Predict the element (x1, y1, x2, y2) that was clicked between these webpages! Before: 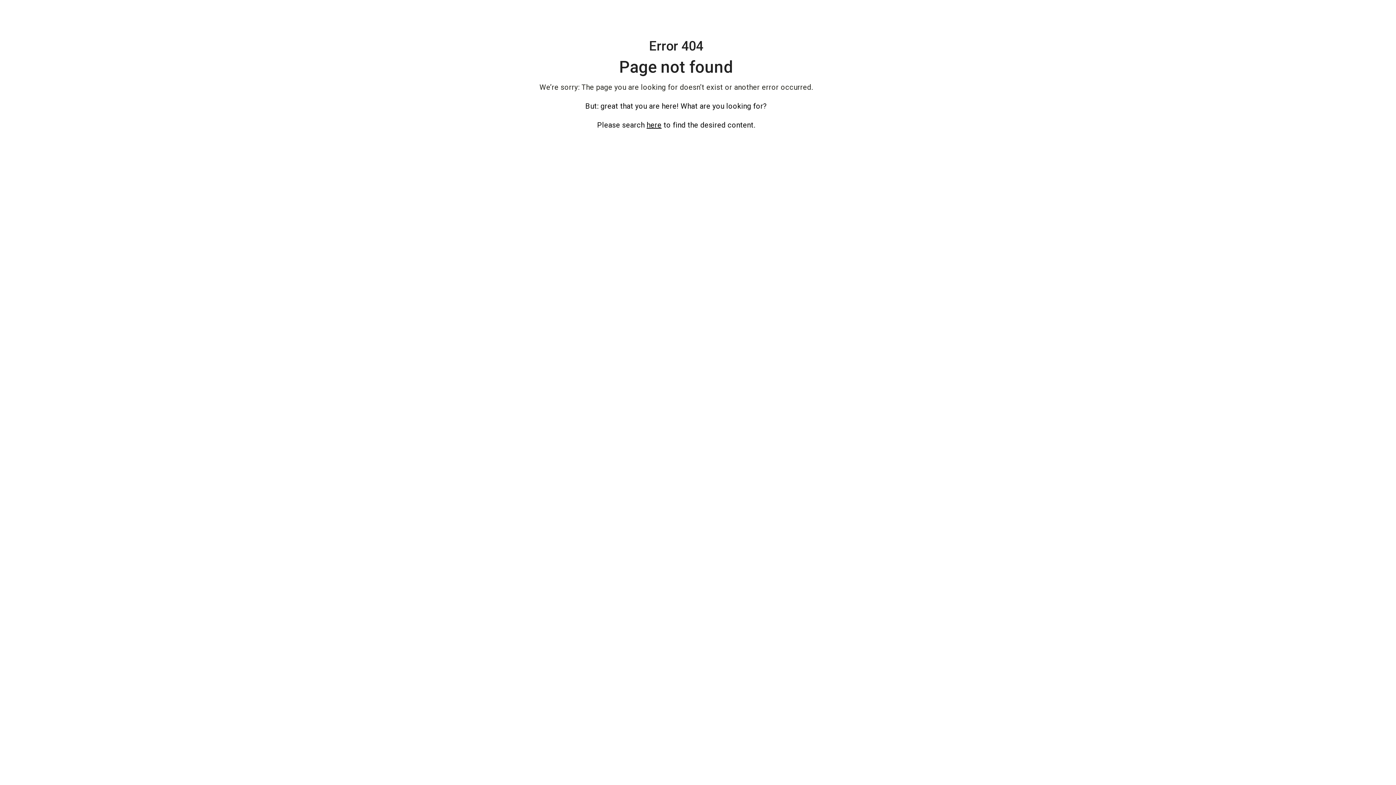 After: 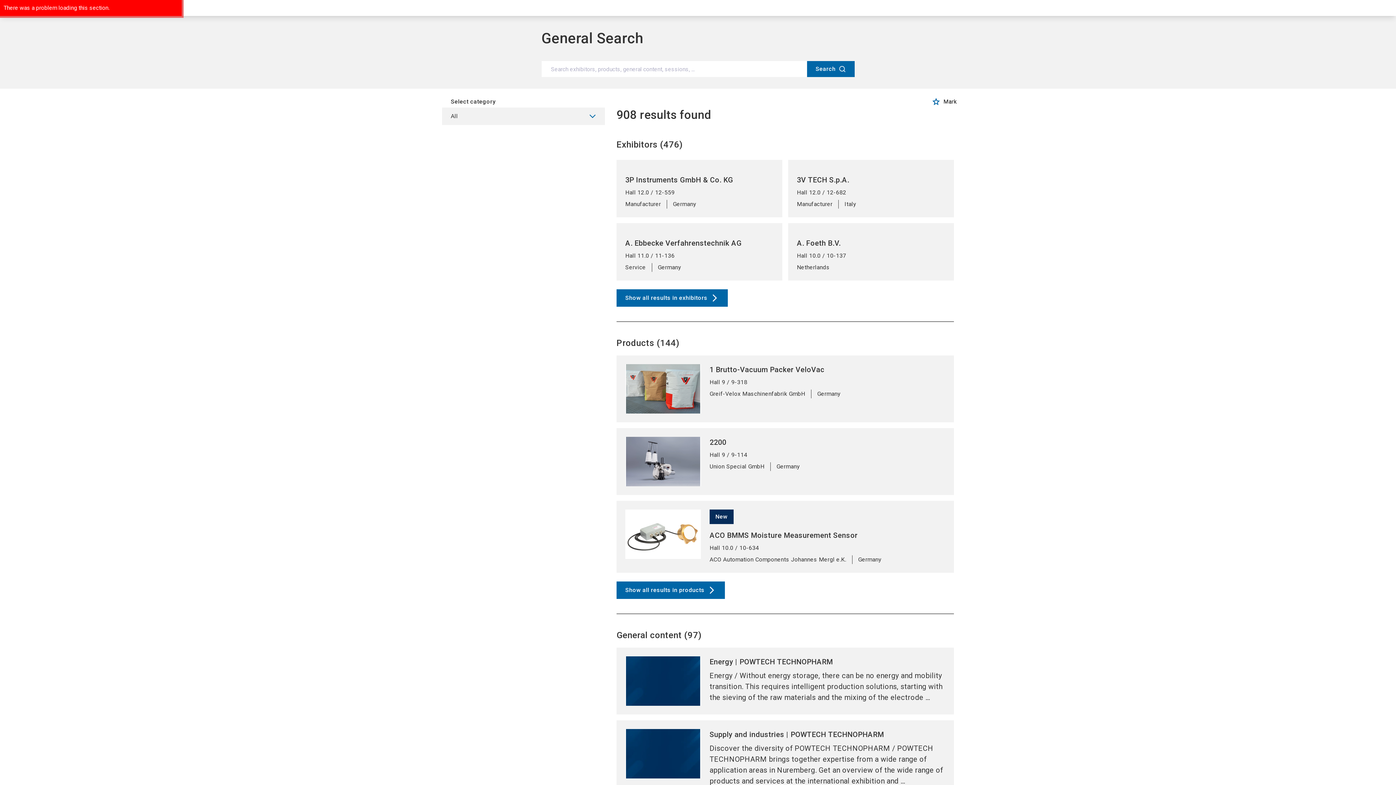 Action: label: here bbox: (646, 120, 661, 129)